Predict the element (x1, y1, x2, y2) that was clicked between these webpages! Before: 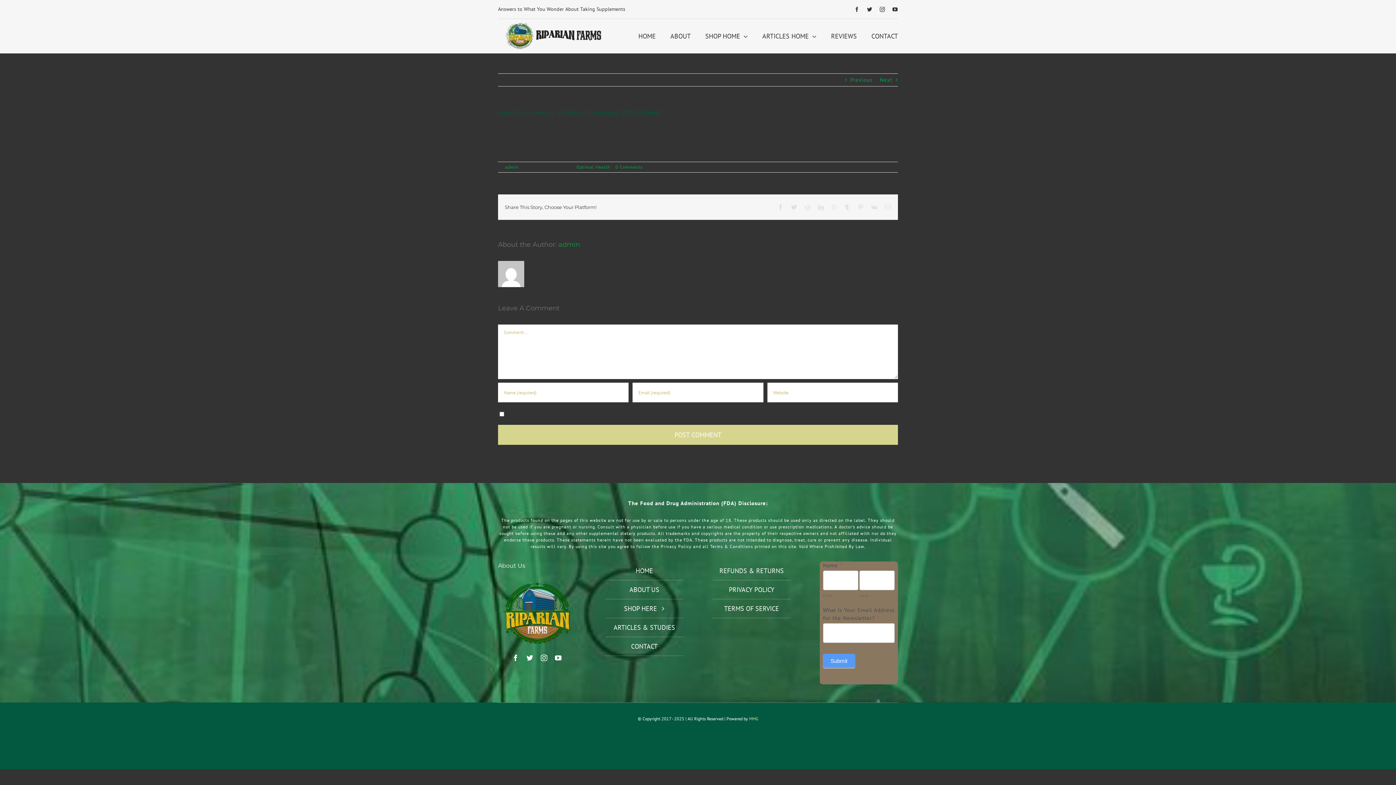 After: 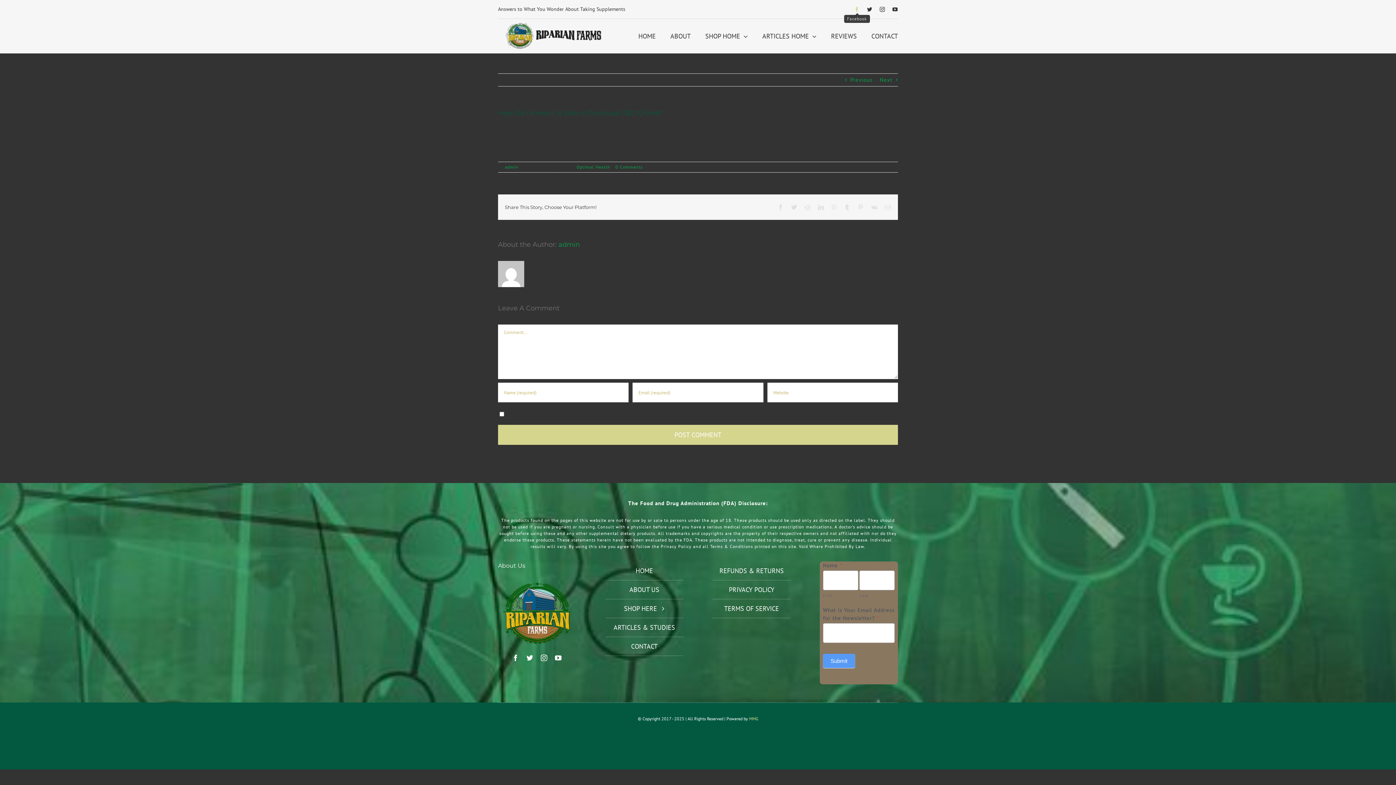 Action: label: facebook bbox: (854, 6, 860, 11)